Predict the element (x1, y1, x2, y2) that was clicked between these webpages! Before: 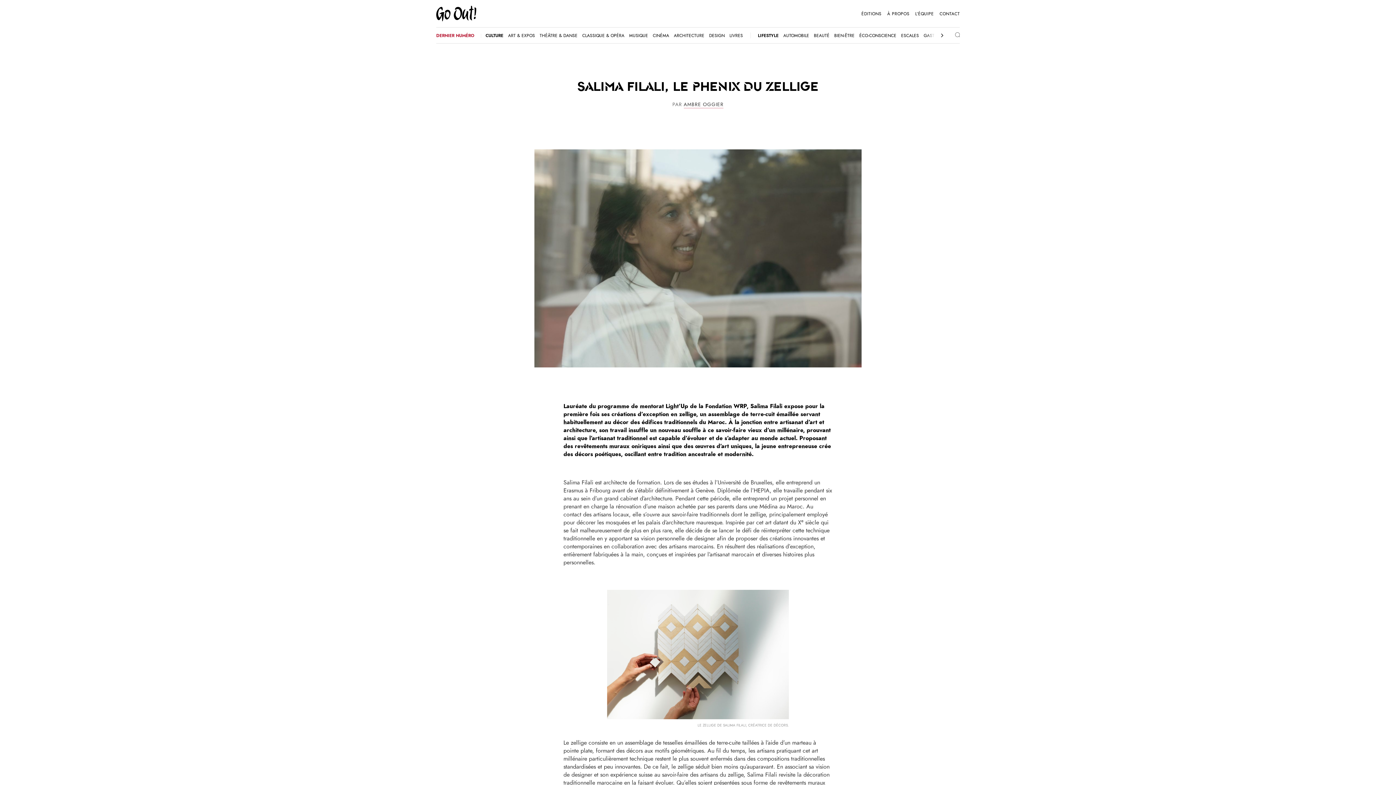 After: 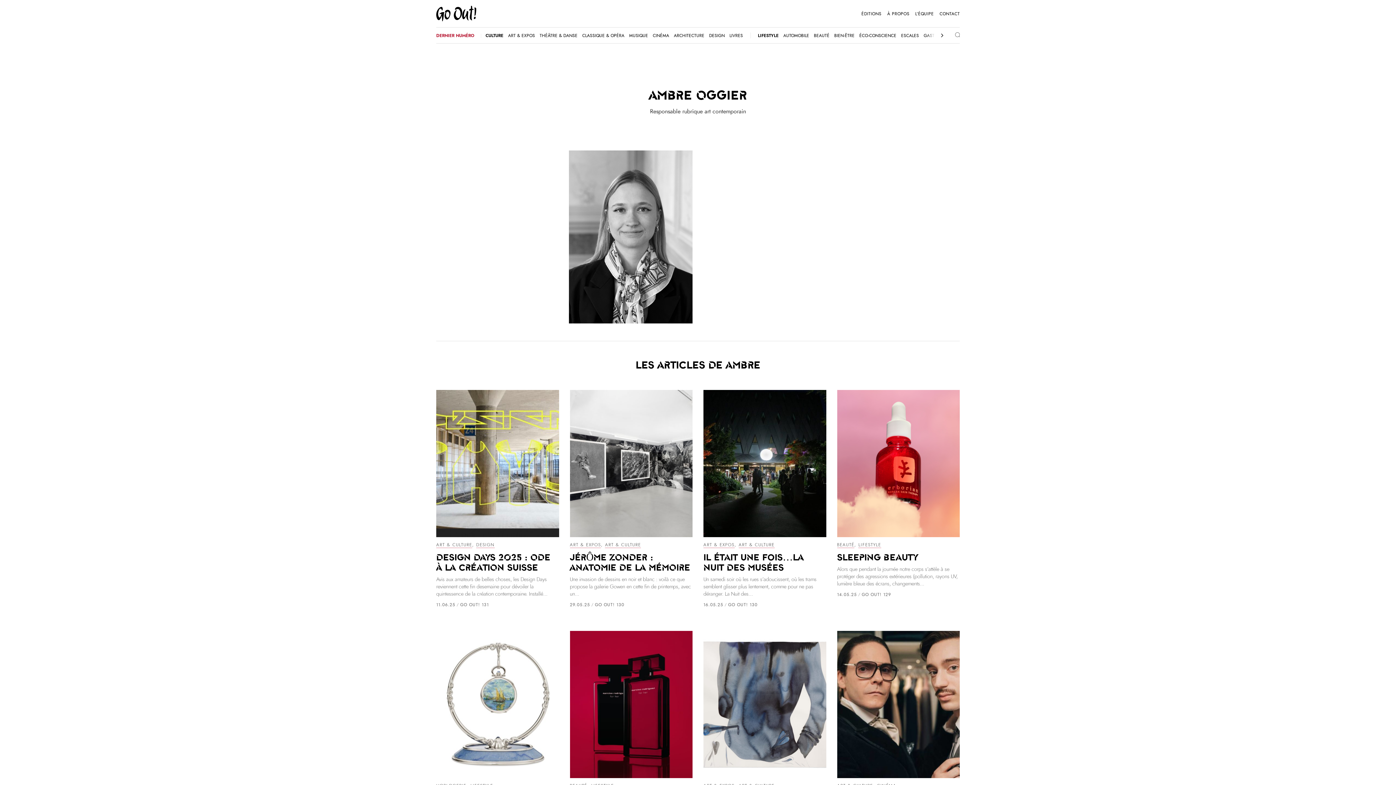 Action: label: AMBRE OGGIER bbox: (683, 101, 723, 107)